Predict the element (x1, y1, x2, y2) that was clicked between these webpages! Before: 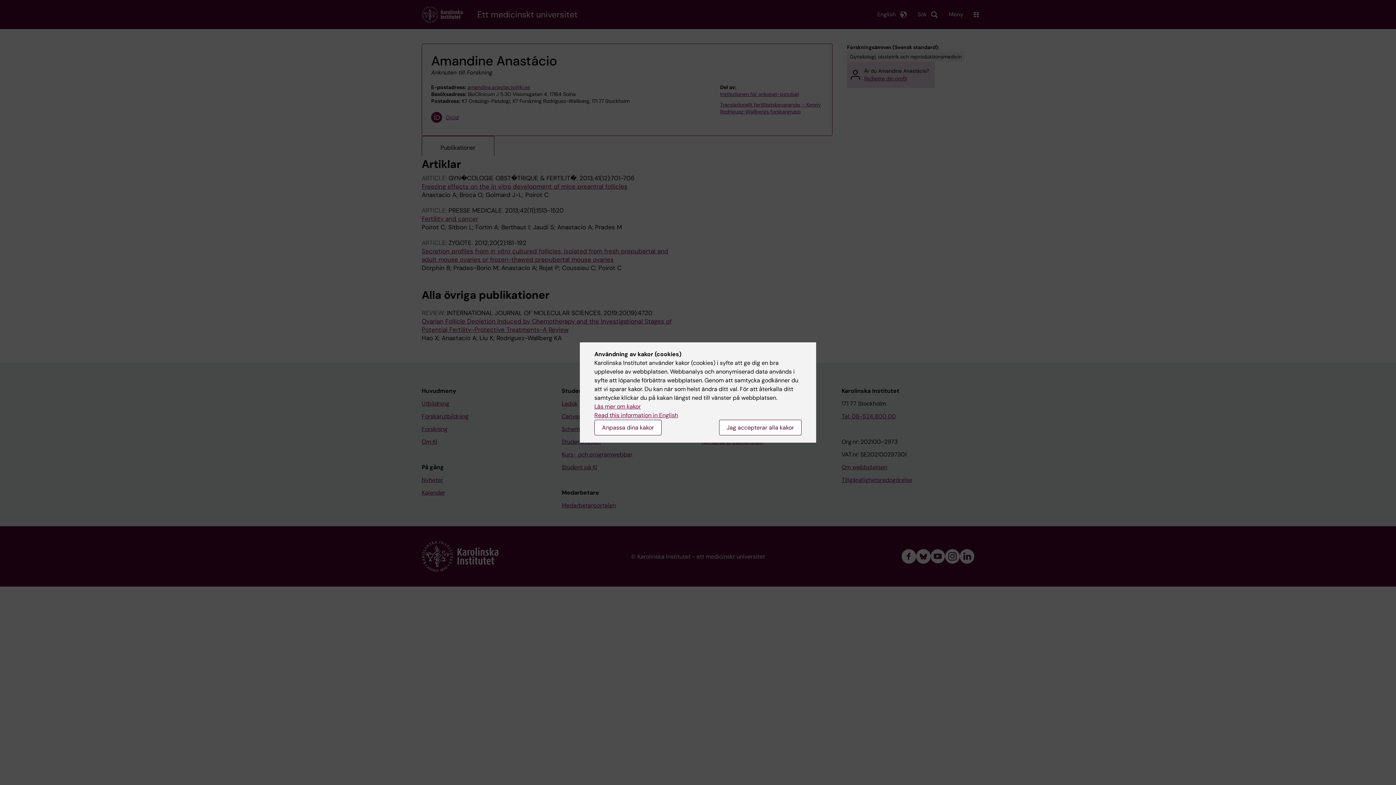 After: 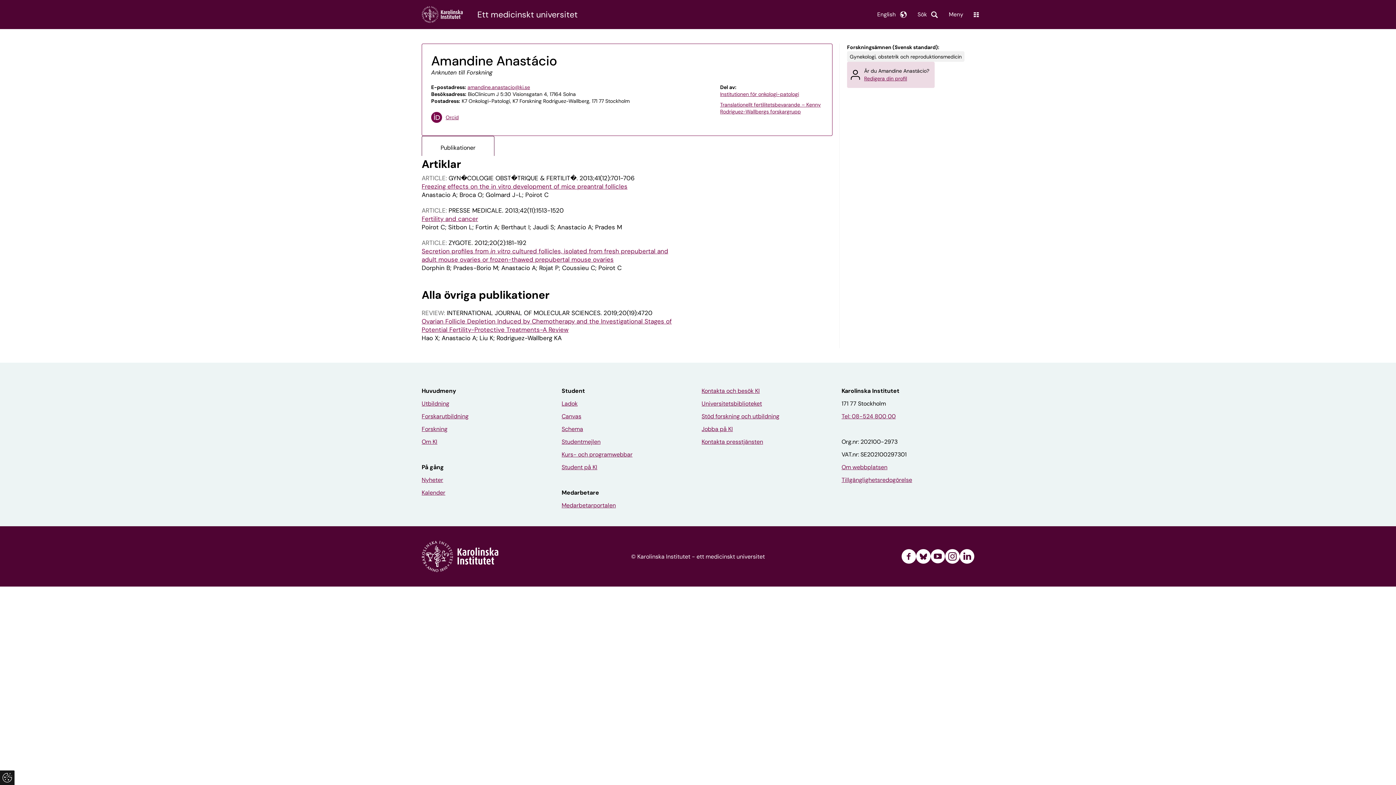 Action: label: Jag accepterar alla kakor bbox: (719, 420, 801, 435)